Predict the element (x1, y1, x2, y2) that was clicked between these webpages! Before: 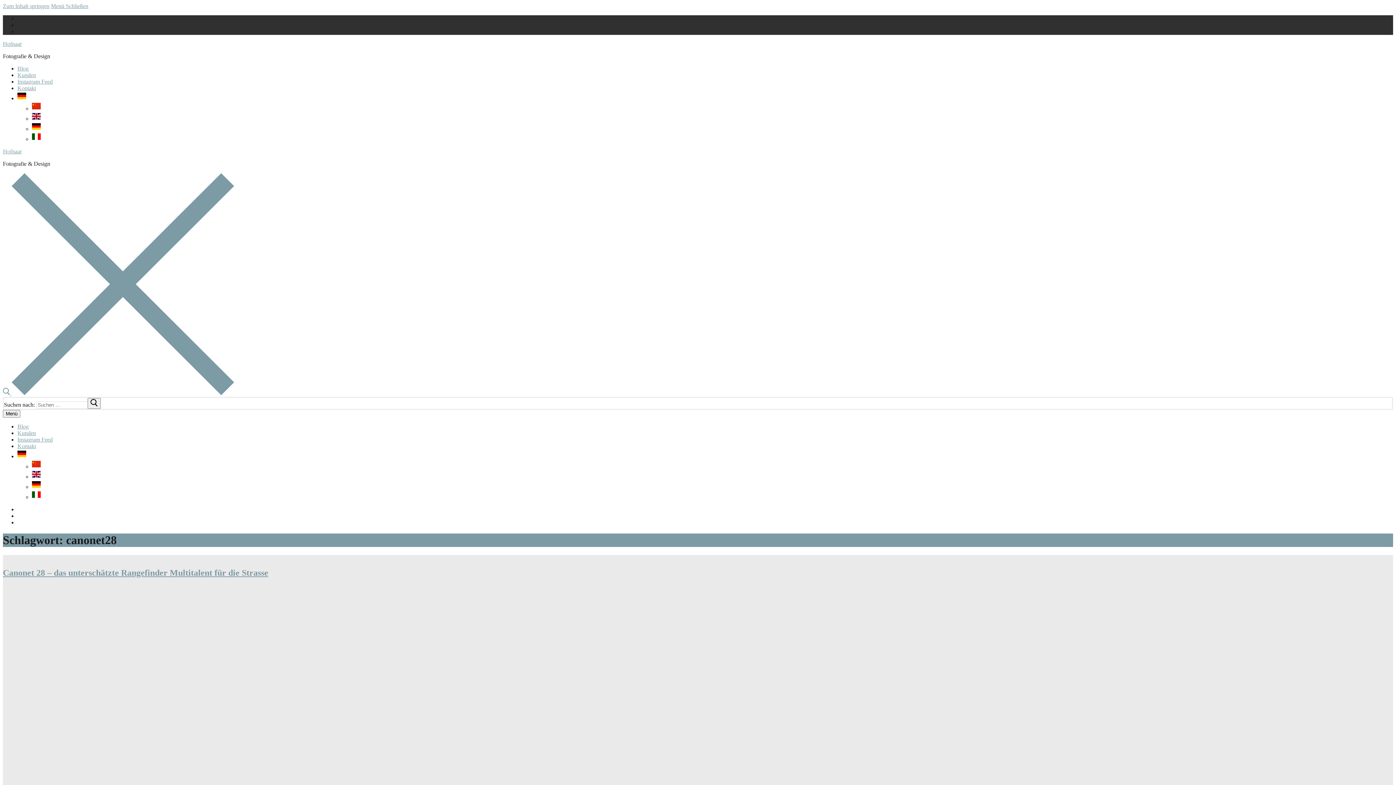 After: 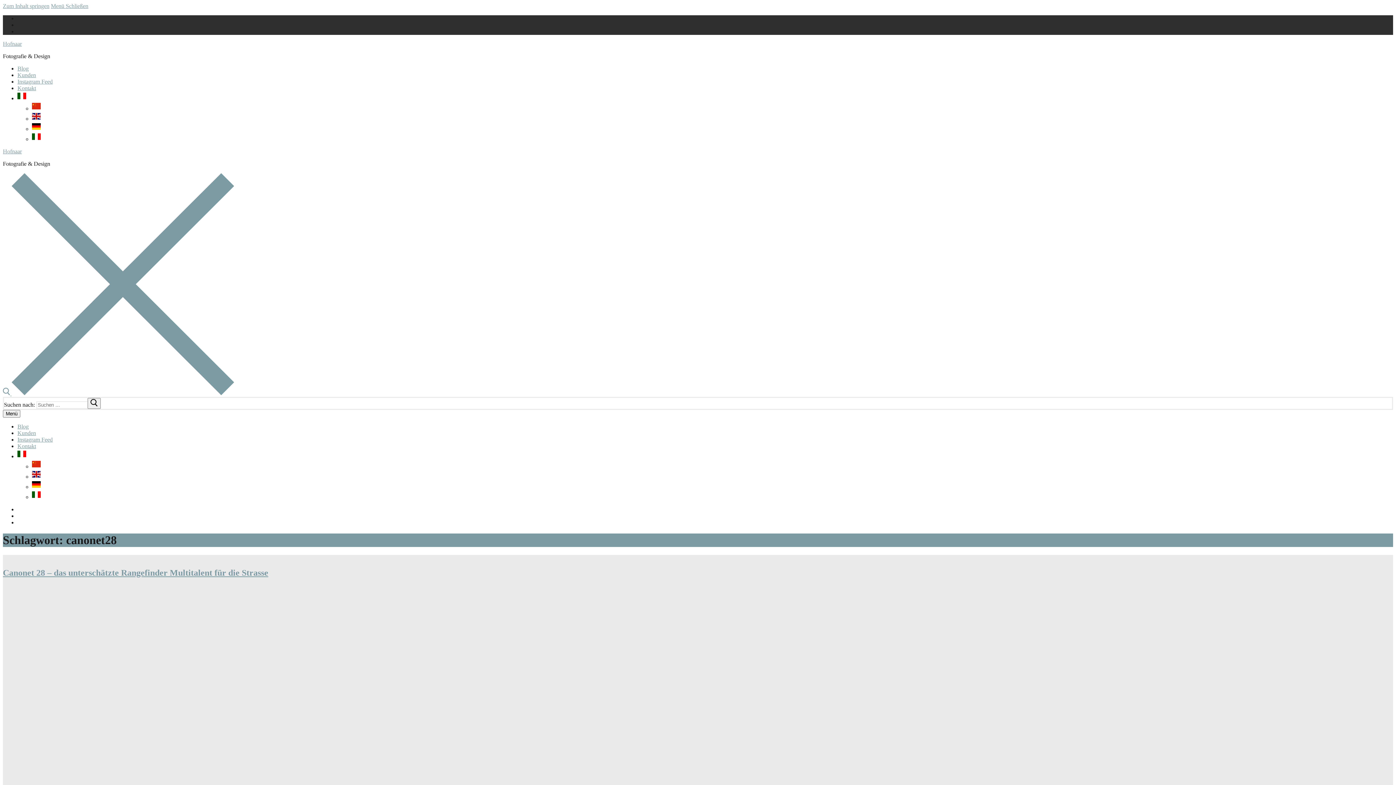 Action: bbox: (32, 494, 40, 500)